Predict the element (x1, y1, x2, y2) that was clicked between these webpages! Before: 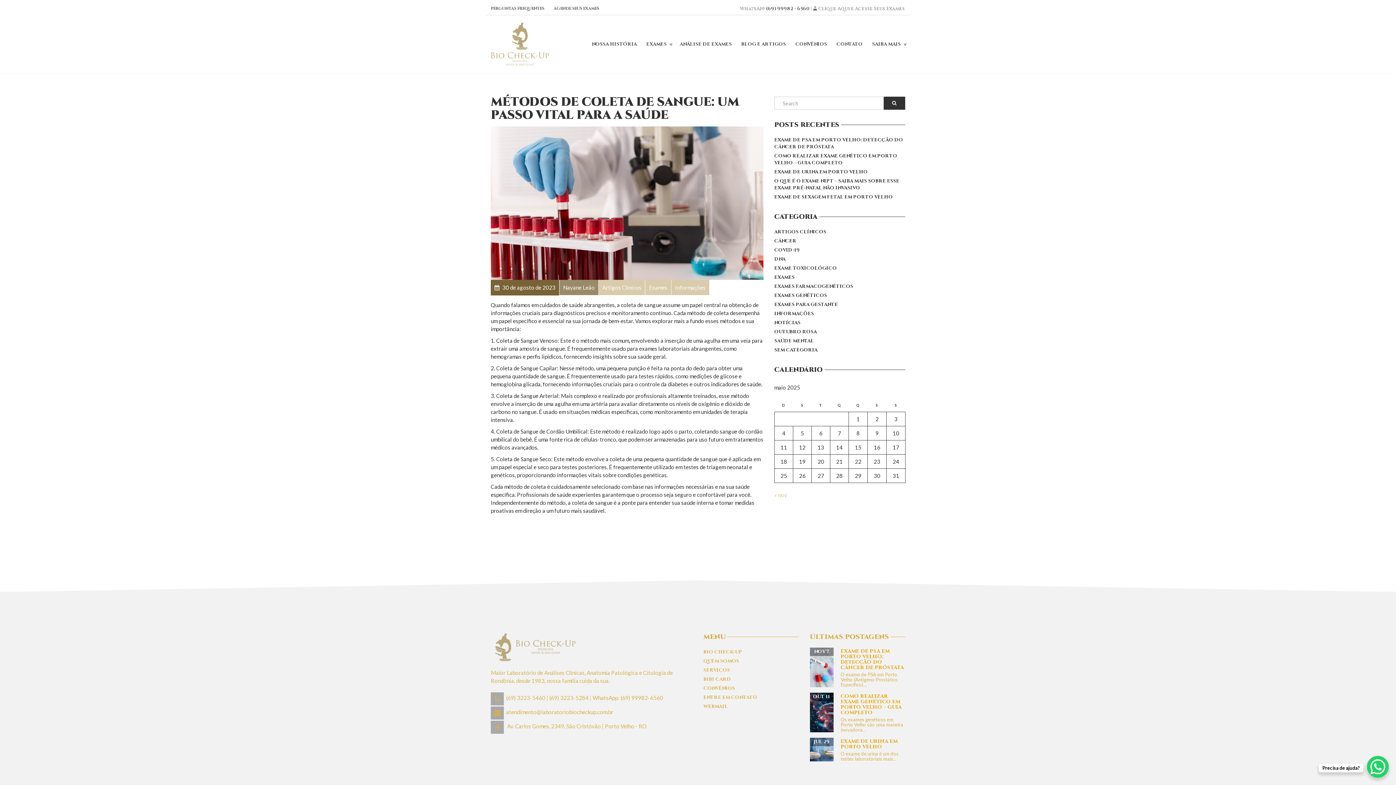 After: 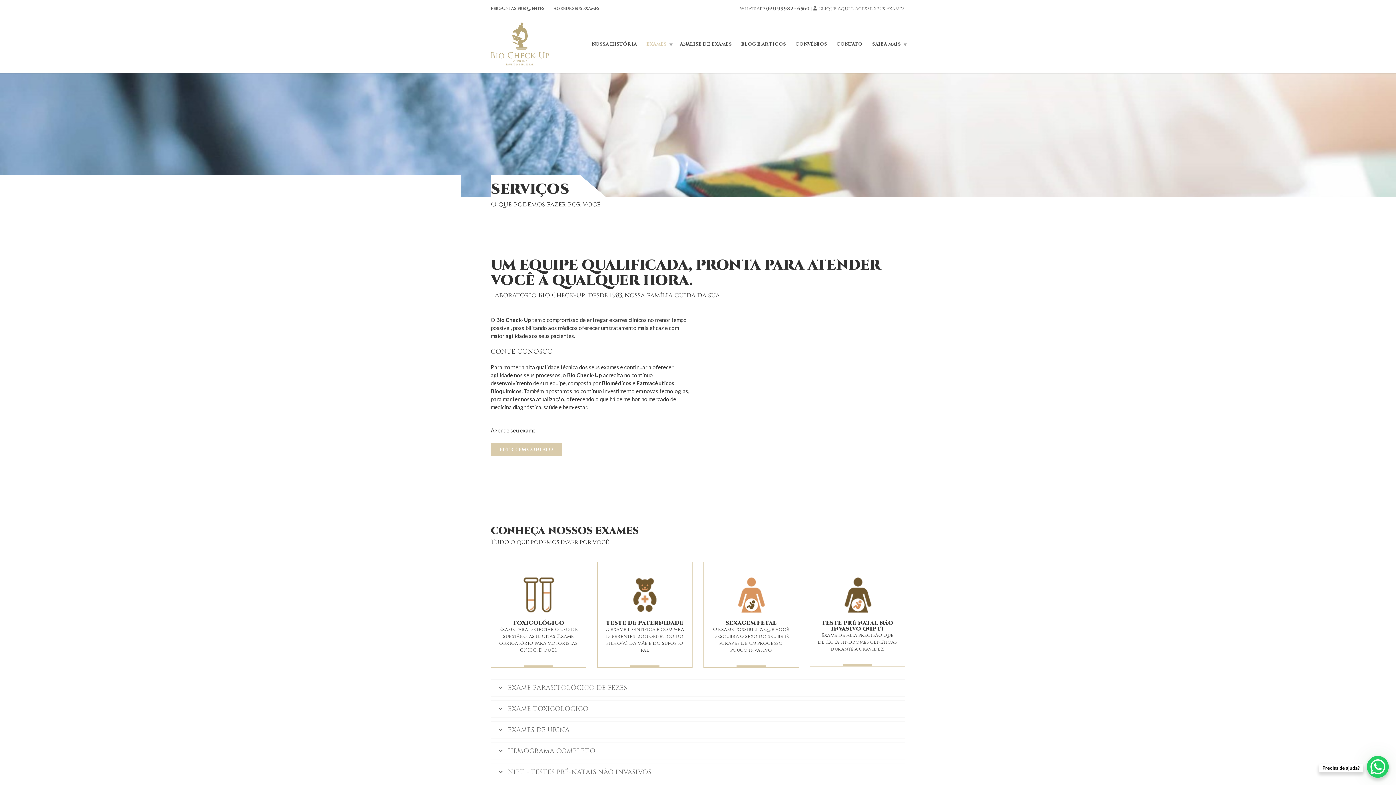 Action: label: EXAMES bbox: (641, 38, 675, 50)